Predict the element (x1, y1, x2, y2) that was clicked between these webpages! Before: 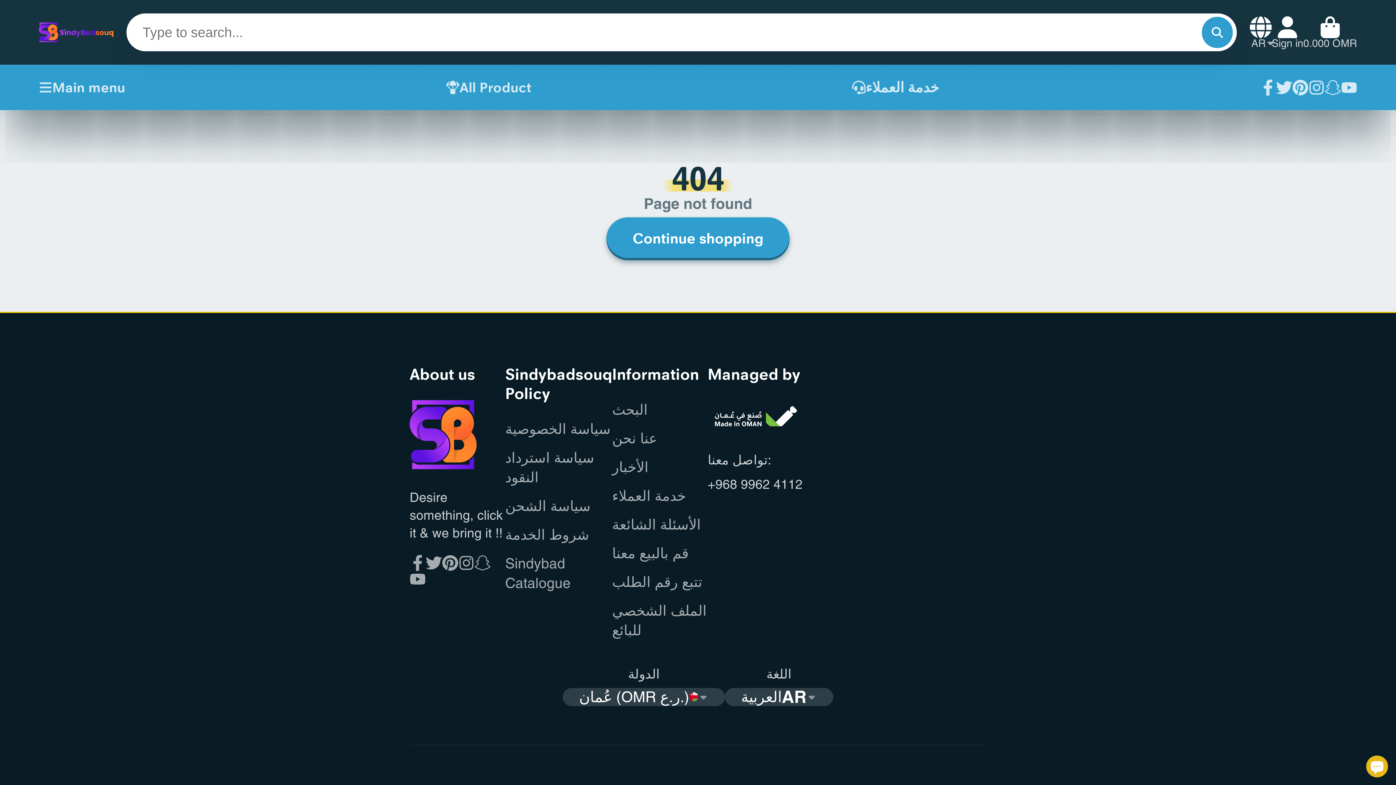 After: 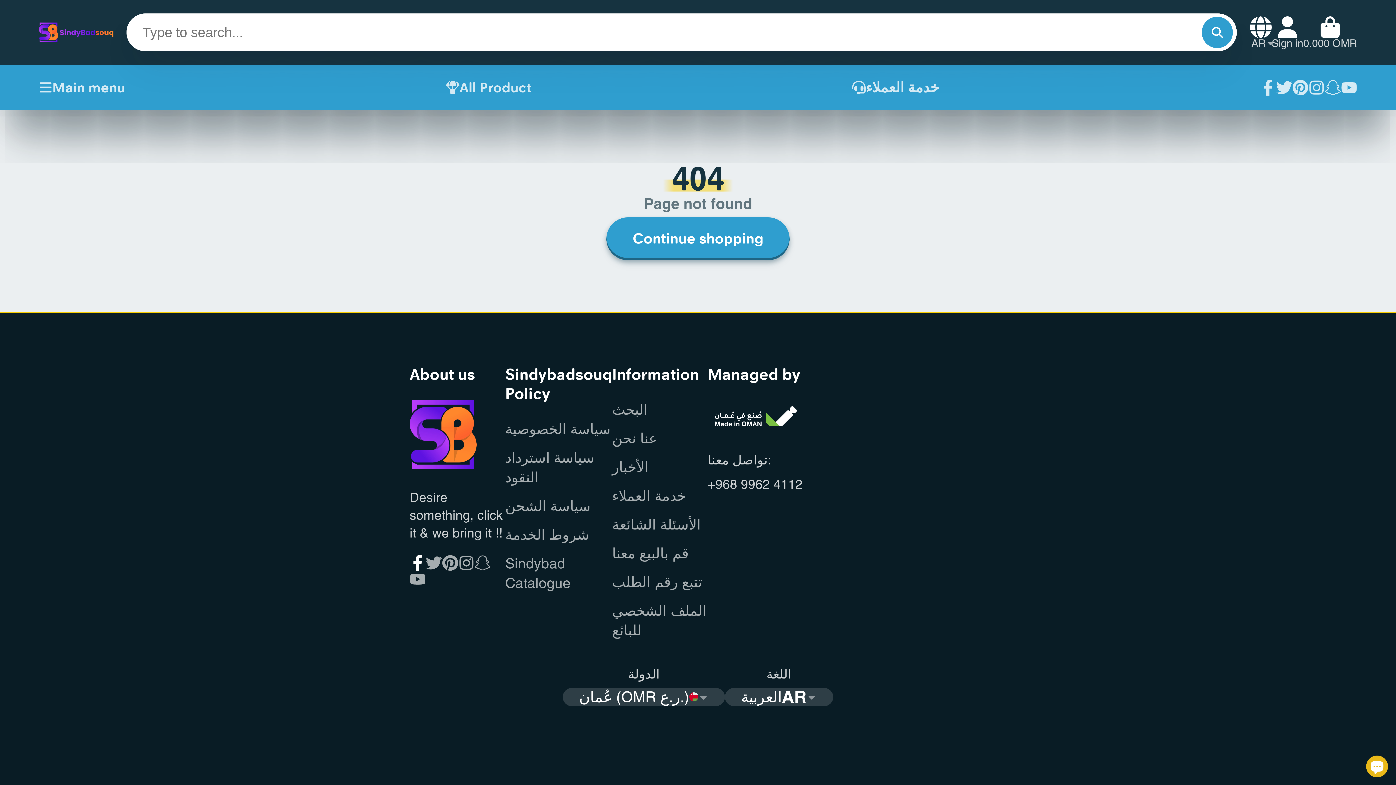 Action: label: Facebook bbox: (409, 555, 425, 571)